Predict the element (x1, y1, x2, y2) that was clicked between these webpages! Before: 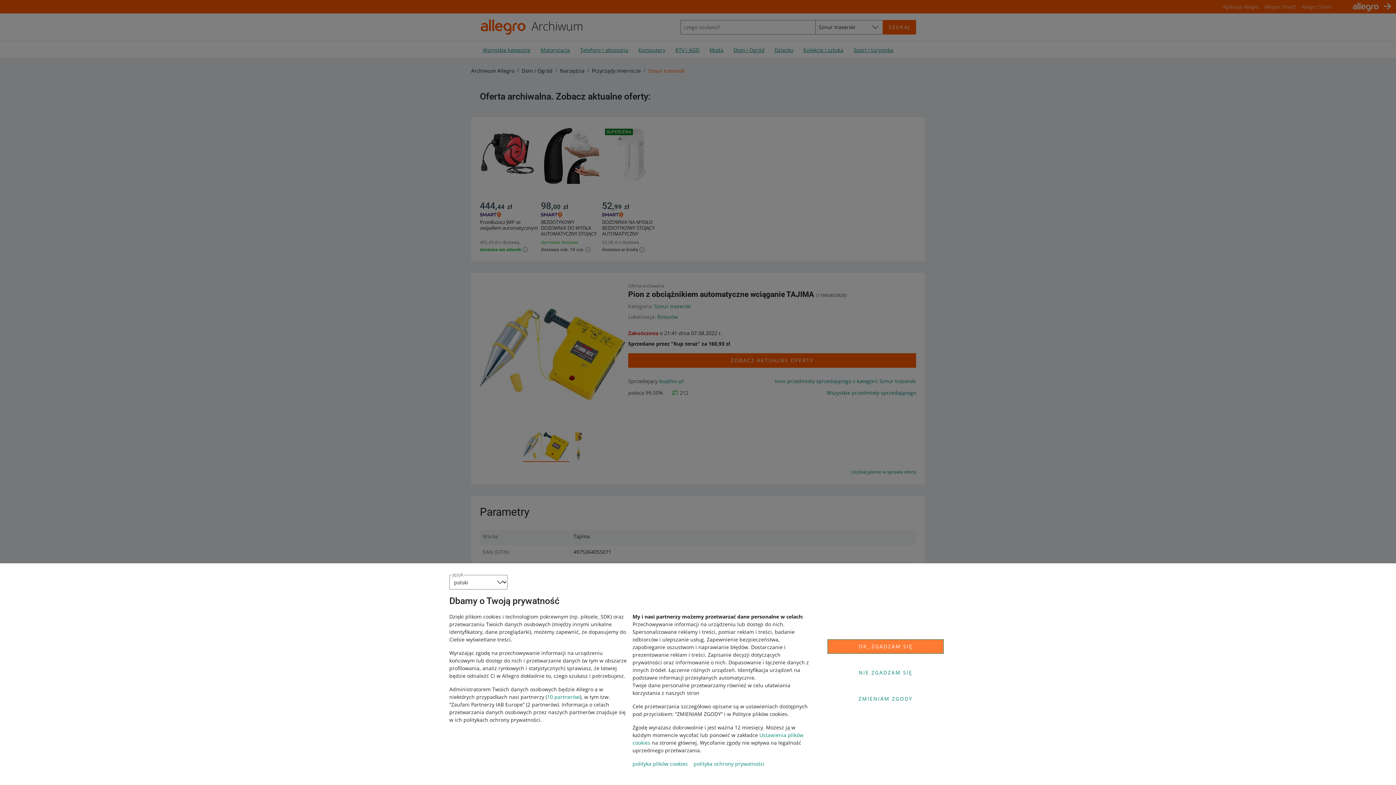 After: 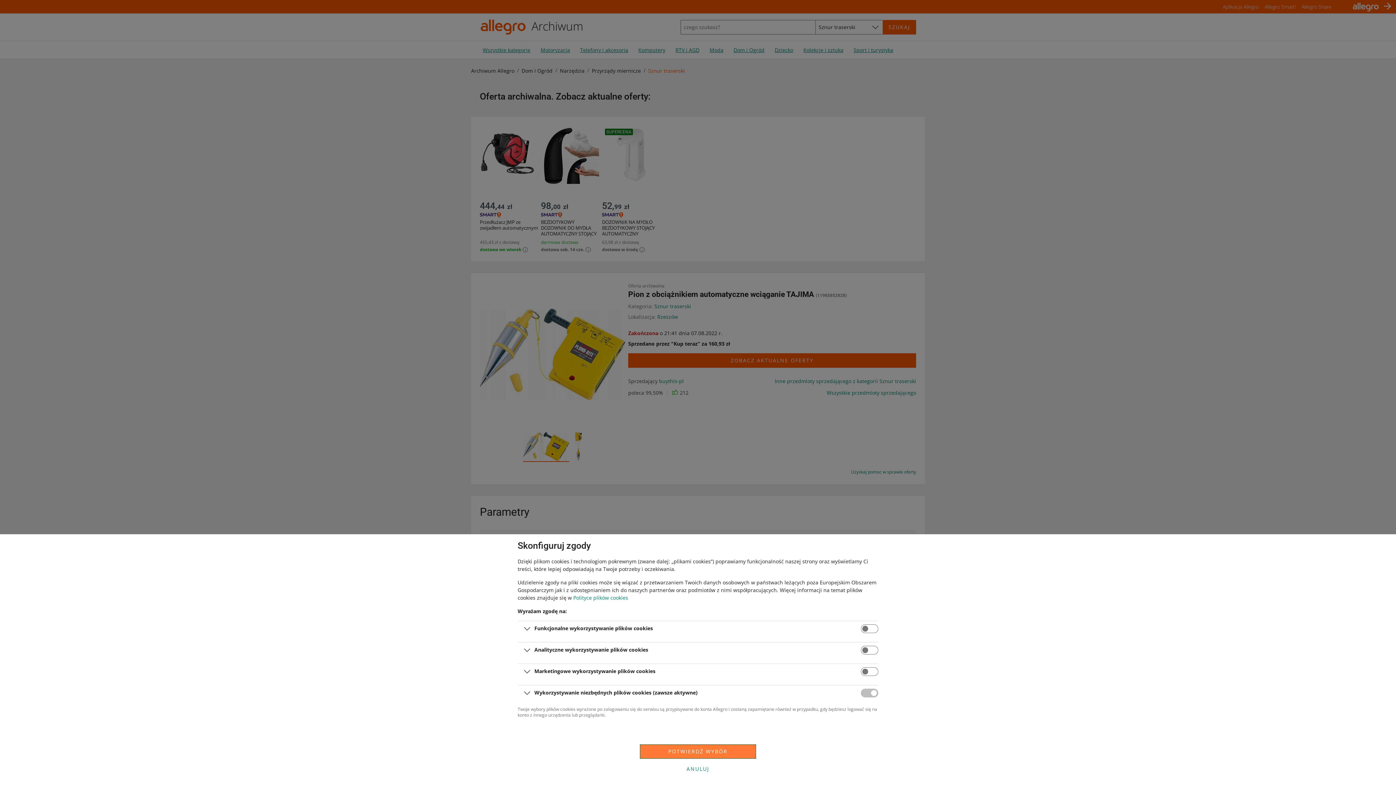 Action: bbox: (827, 692, 944, 706) label: ZMIENIAM ZGODY